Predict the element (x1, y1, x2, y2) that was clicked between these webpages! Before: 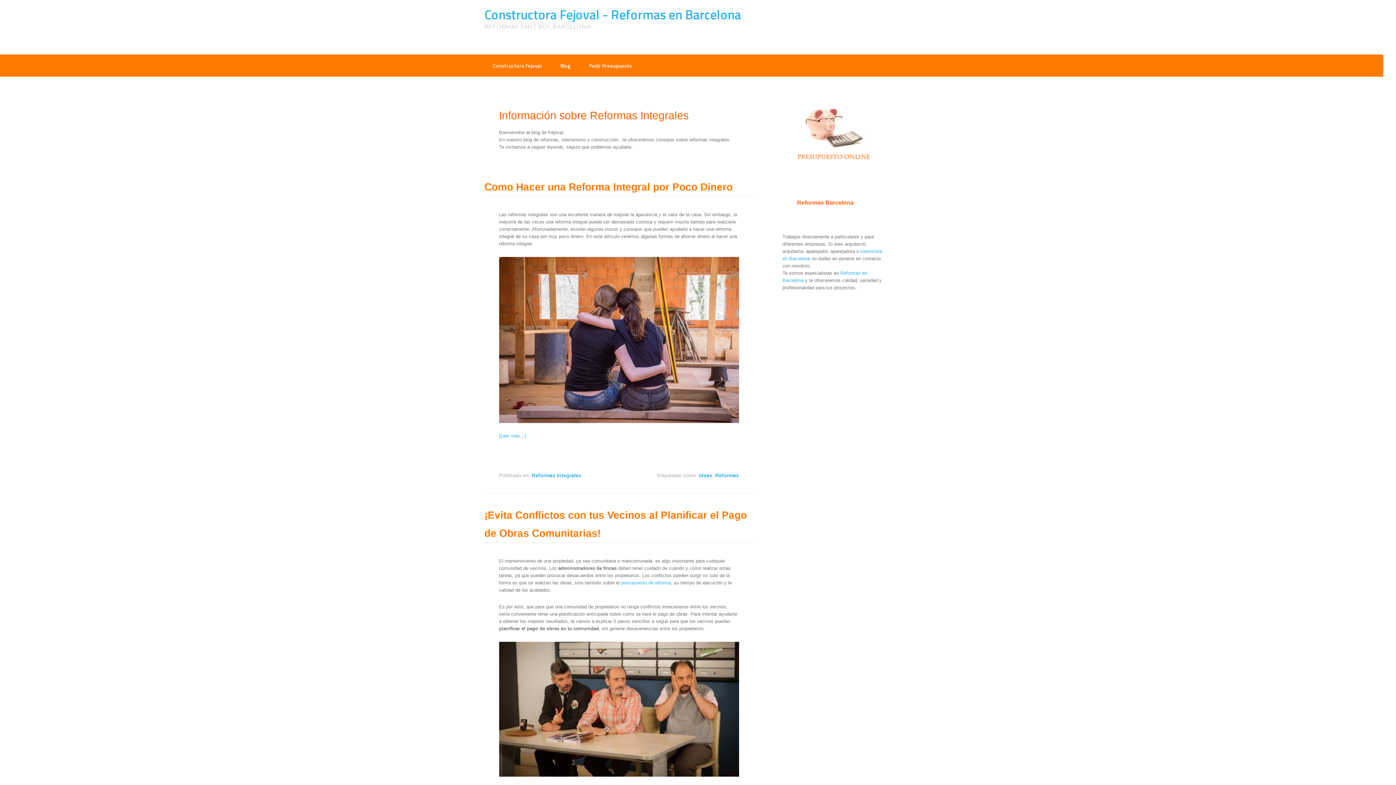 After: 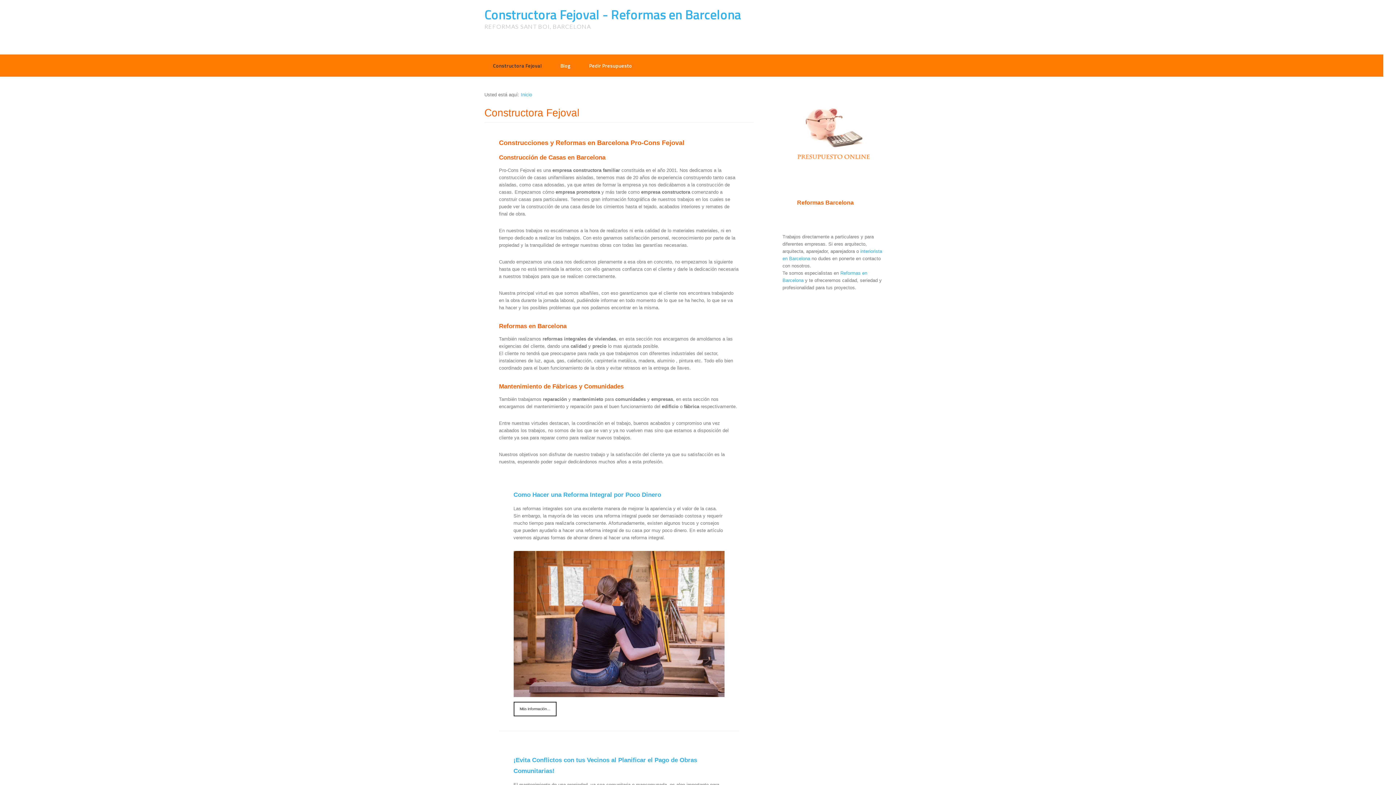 Action: label: Constructora Fejoval - Reformas en Barcelona bbox: (484, 4, 741, 24)